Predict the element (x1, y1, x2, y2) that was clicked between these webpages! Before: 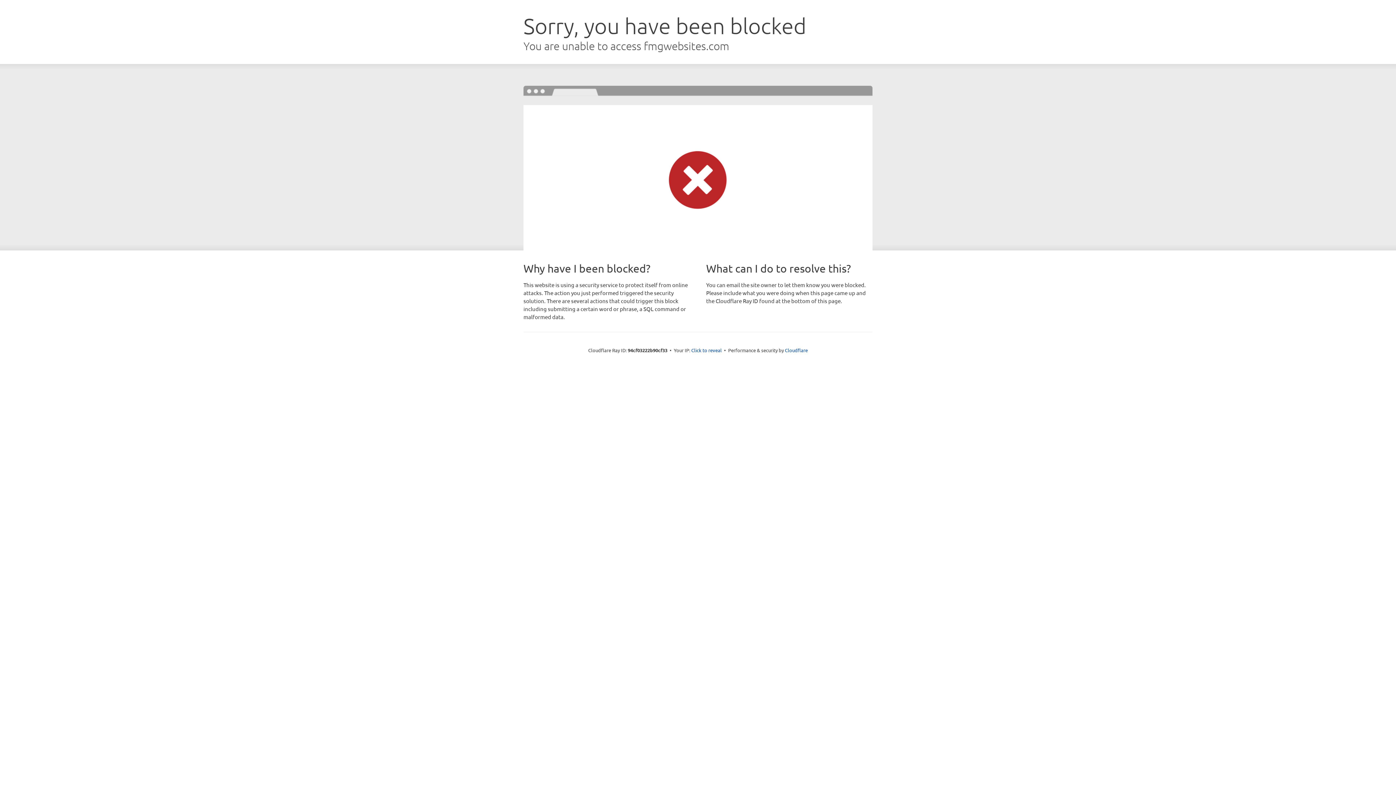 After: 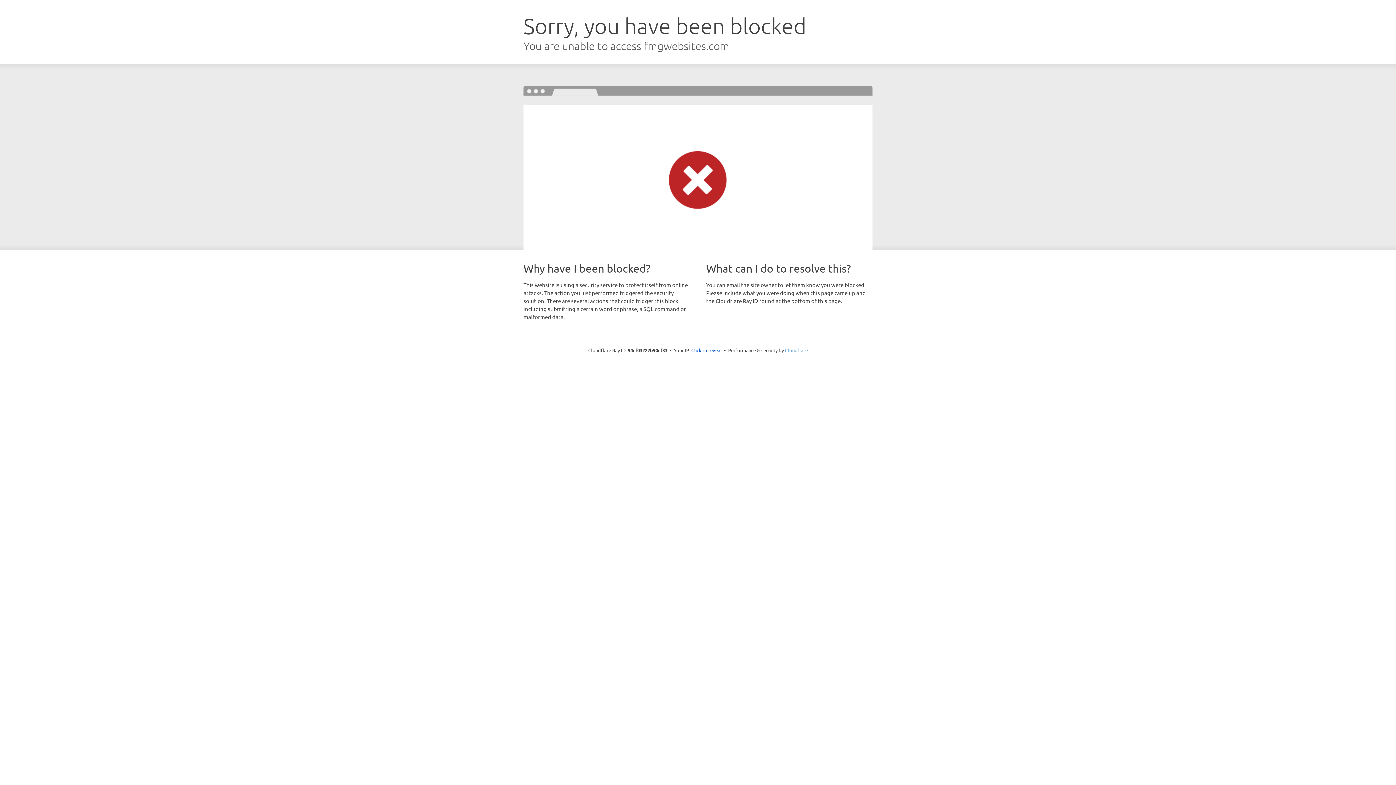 Action: label: Cloudflare bbox: (785, 347, 808, 353)